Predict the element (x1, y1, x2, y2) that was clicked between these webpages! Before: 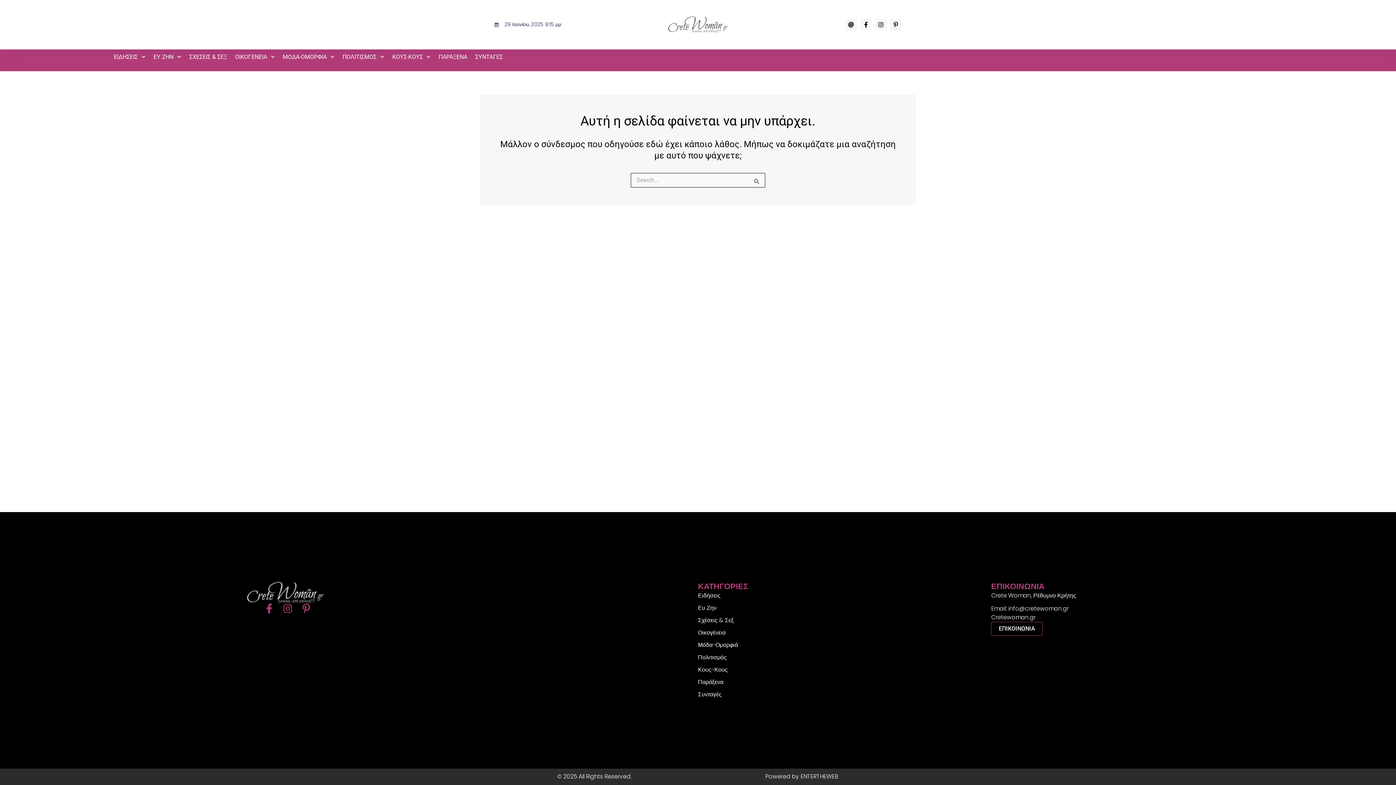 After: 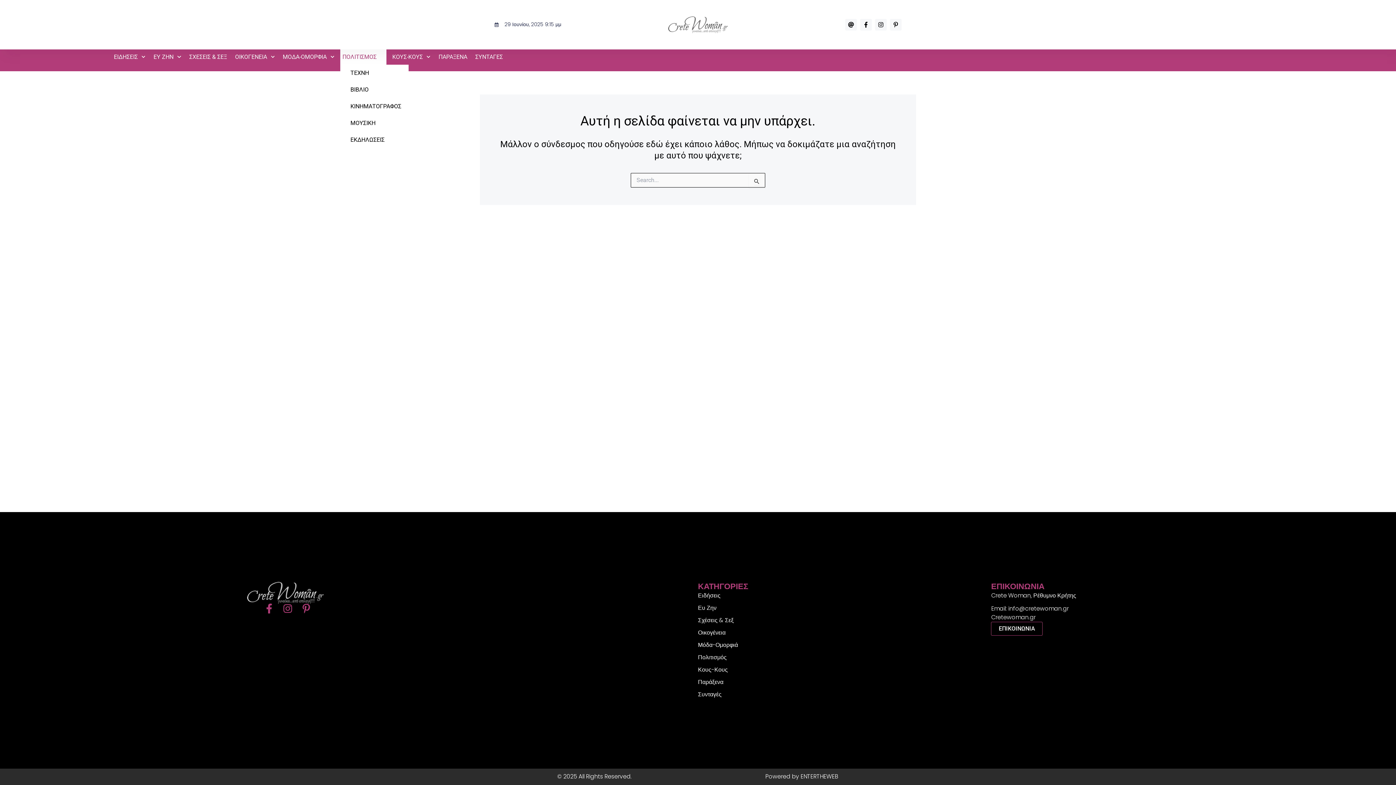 Action: bbox: (340, 49, 386, 64) label: ΠΟΛΙΤΙΣΜΟΣ